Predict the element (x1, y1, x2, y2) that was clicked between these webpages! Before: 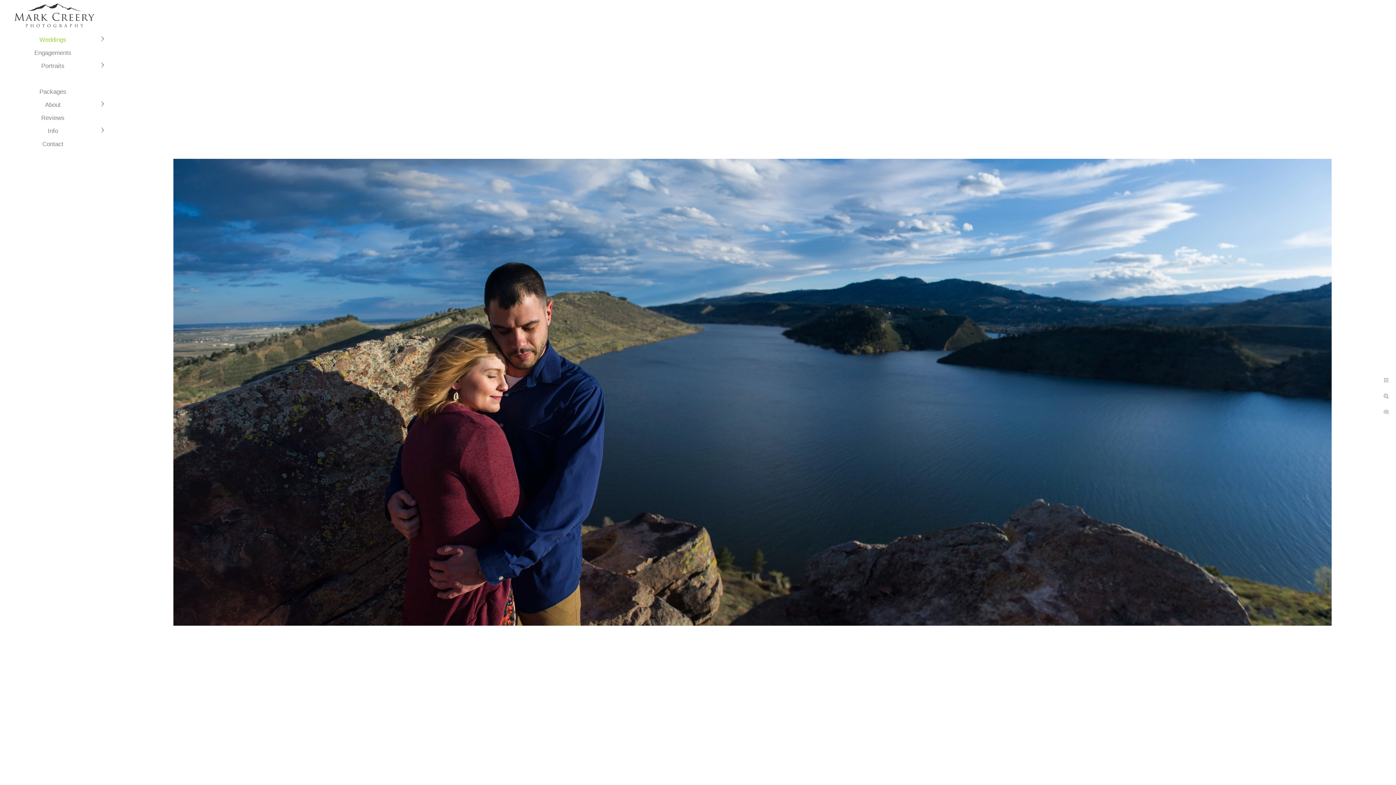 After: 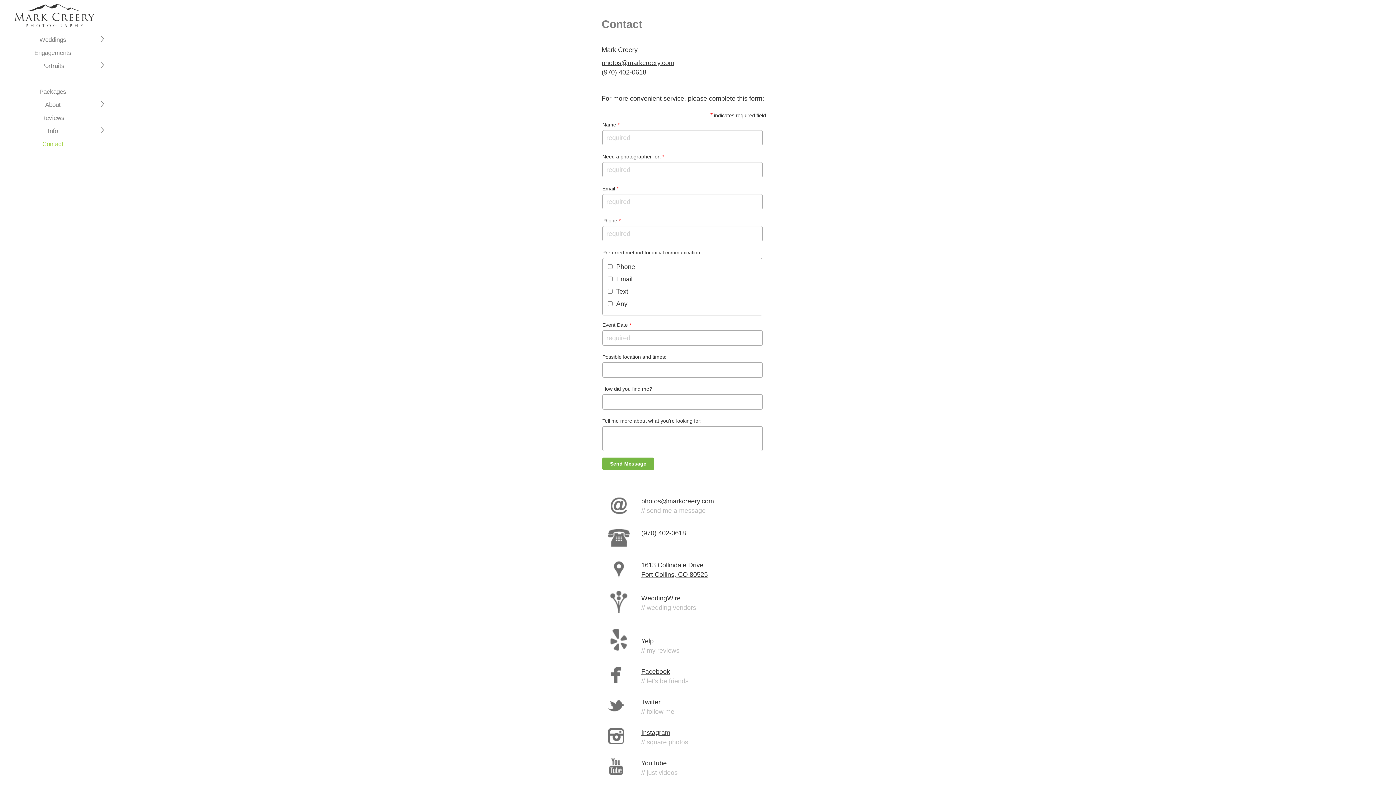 Action: label: Contact bbox: (42, 140, 63, 147)